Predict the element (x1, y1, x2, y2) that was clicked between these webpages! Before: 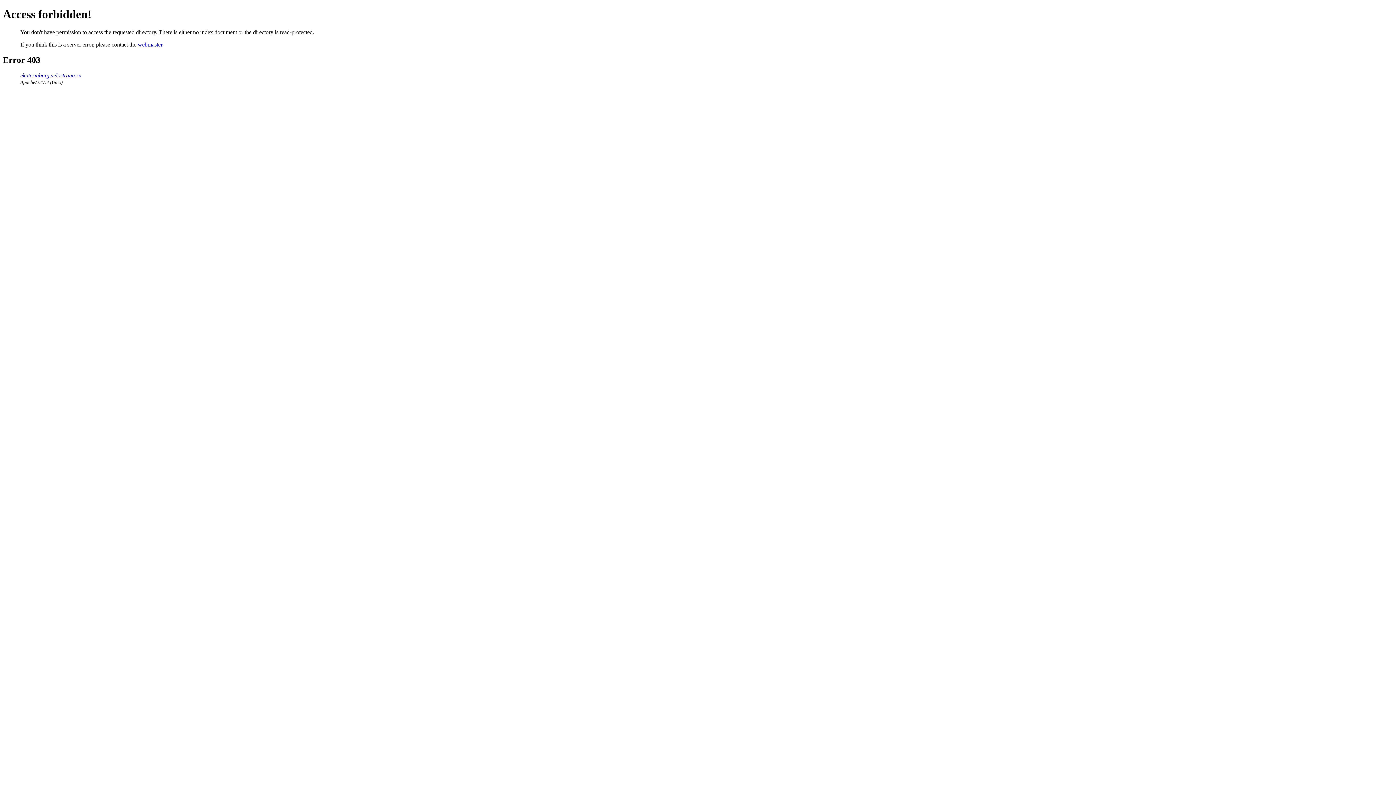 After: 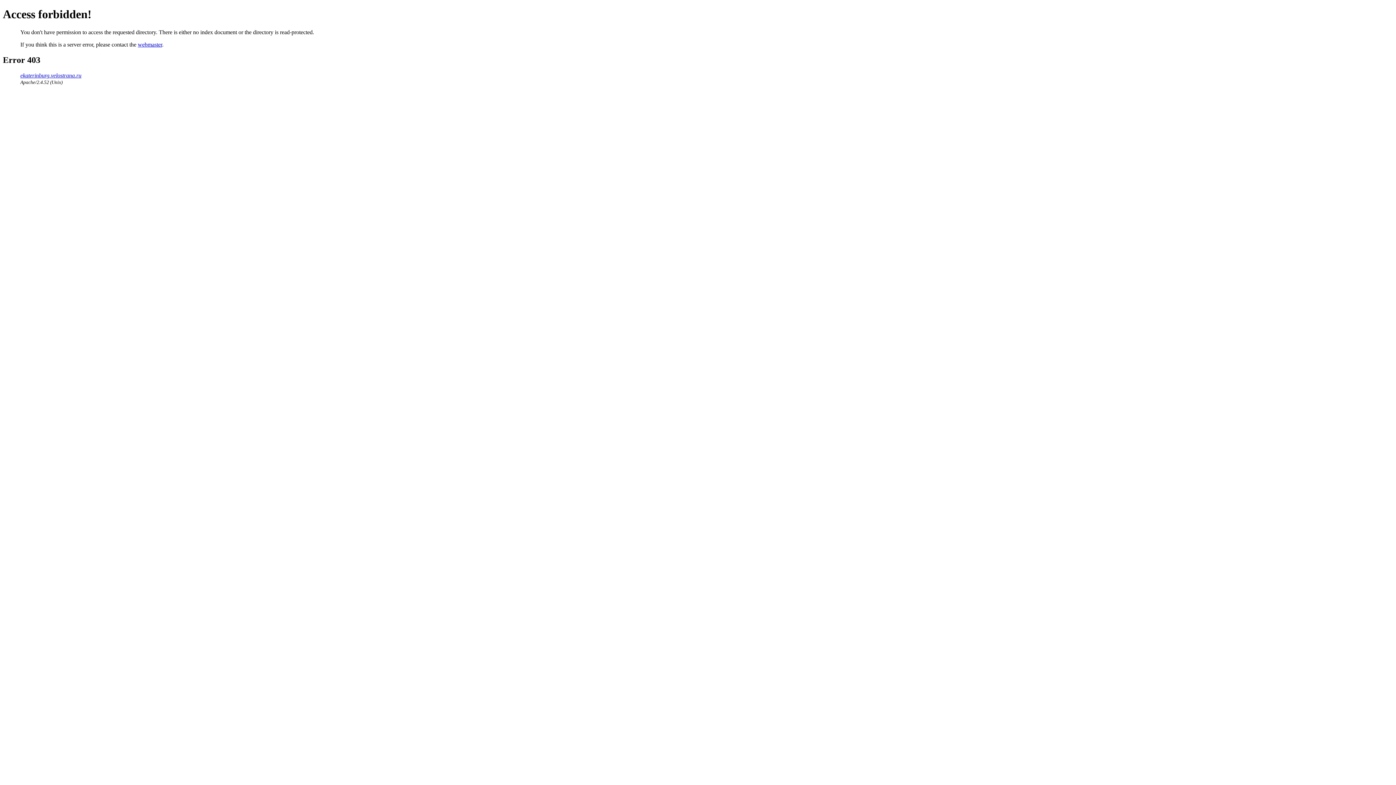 Action: label: webmaster bbox: (137, 41, 162, 47)